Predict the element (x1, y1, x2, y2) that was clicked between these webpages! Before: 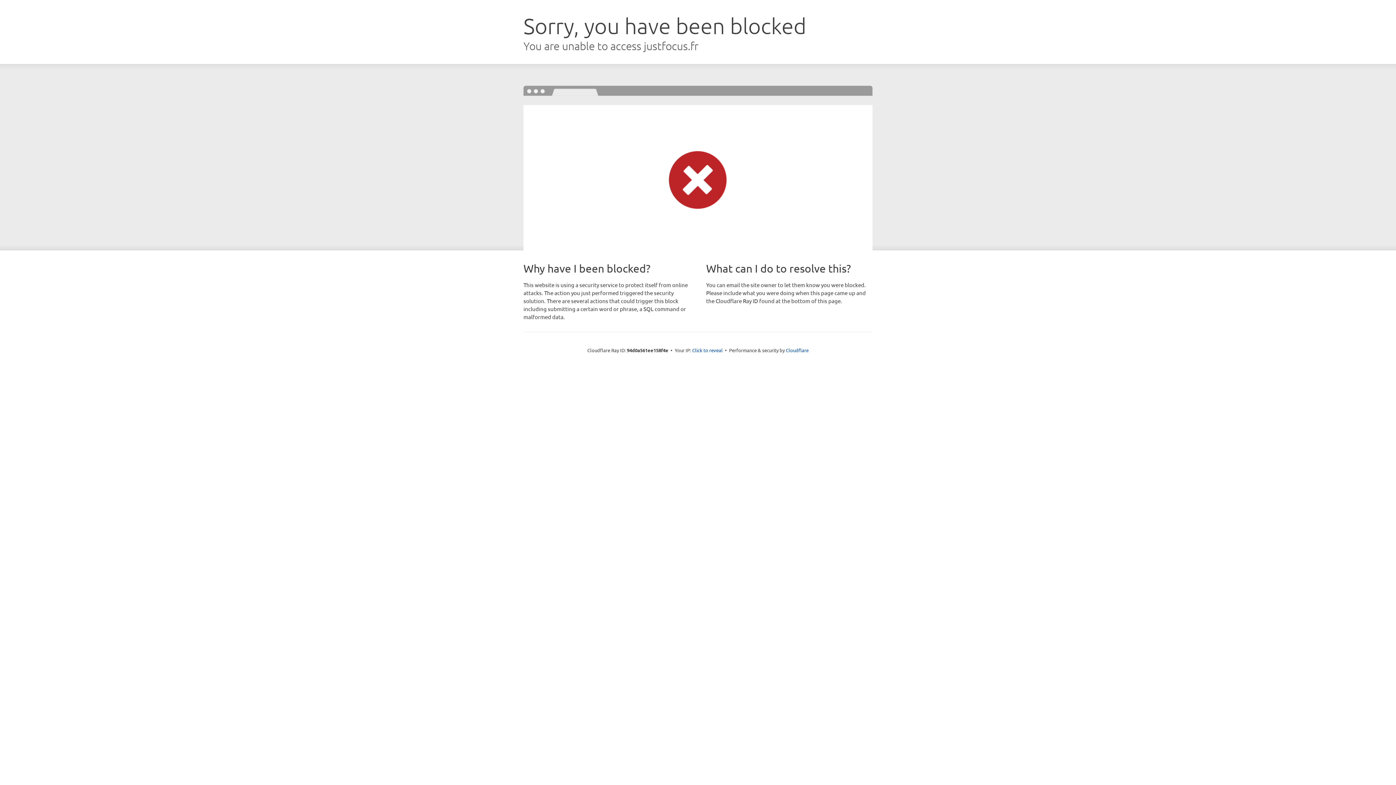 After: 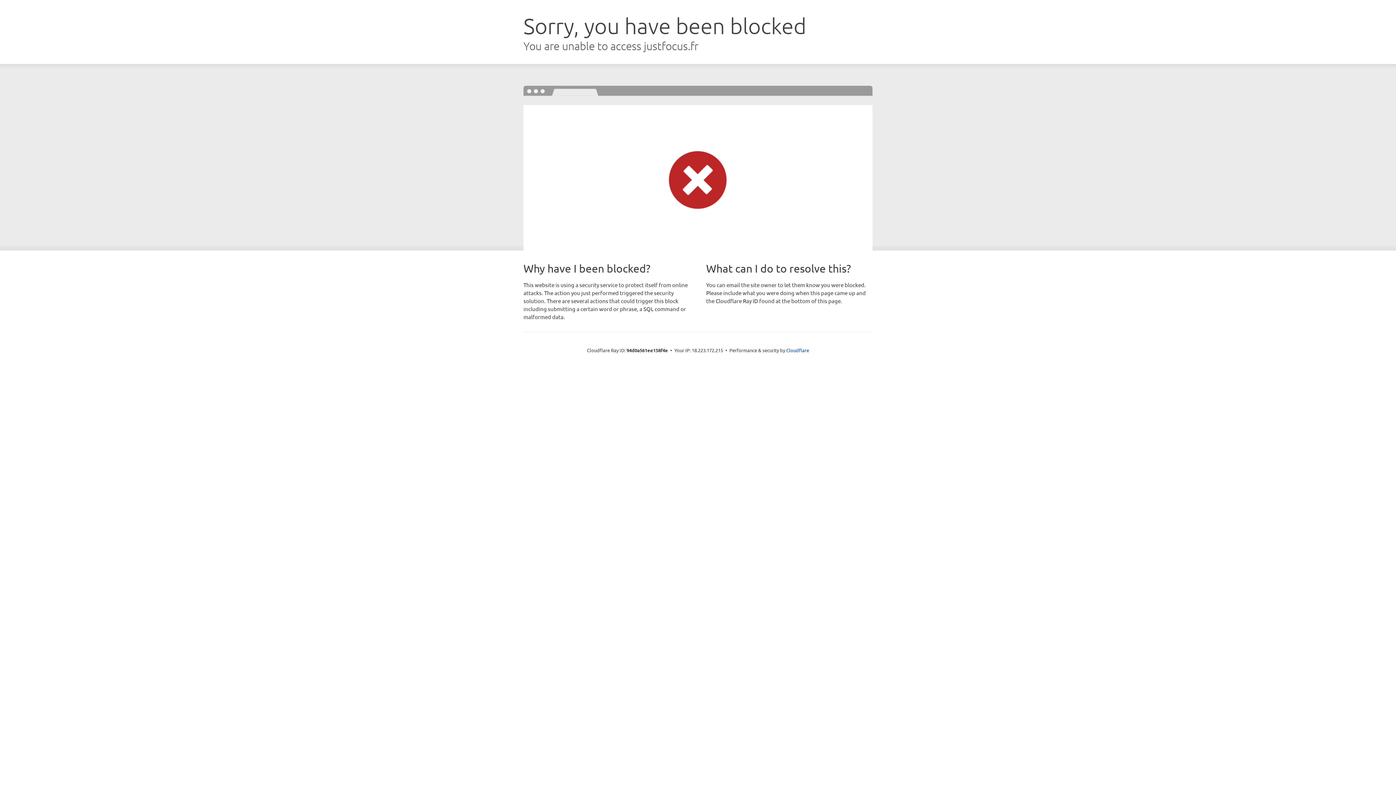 Action: bbox: (692, 346, 722, 353) label: Click to reveal